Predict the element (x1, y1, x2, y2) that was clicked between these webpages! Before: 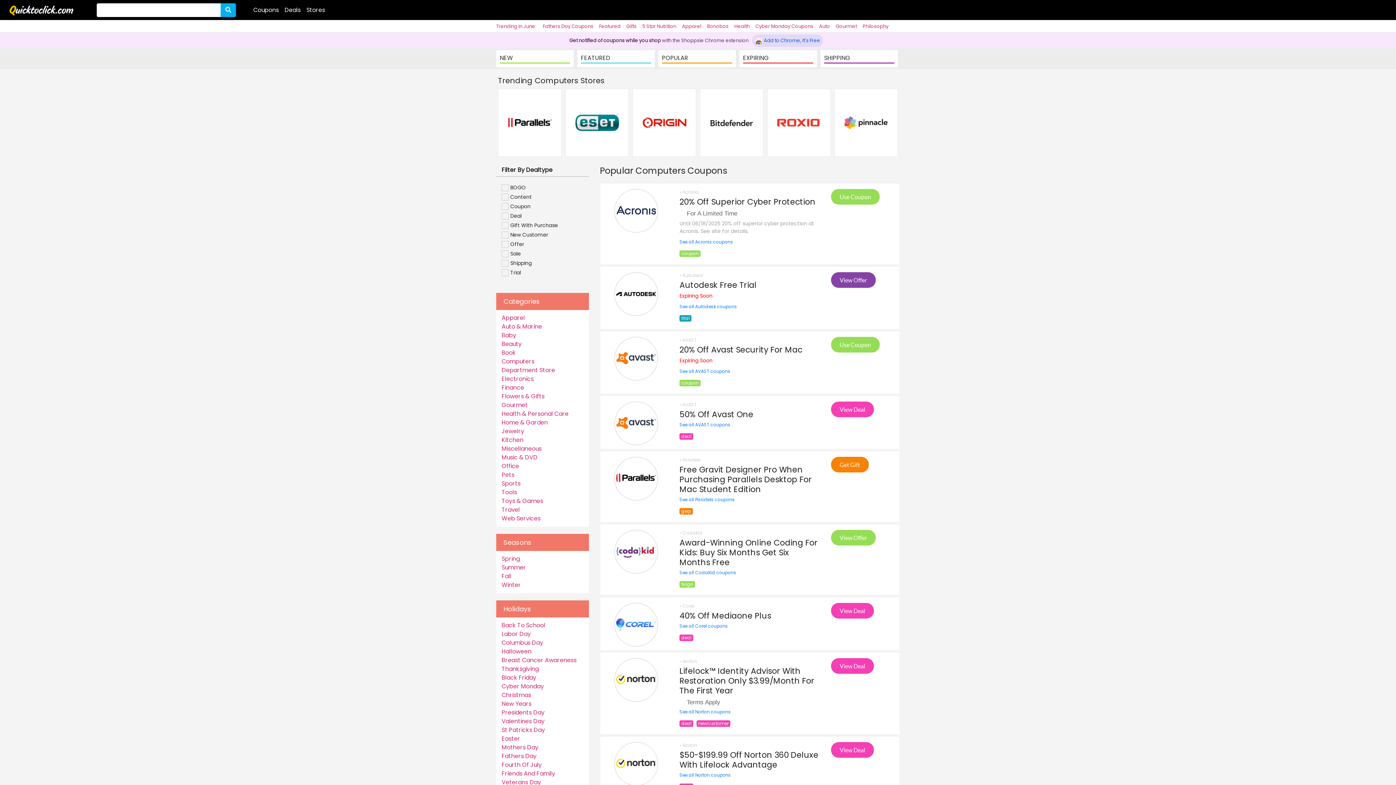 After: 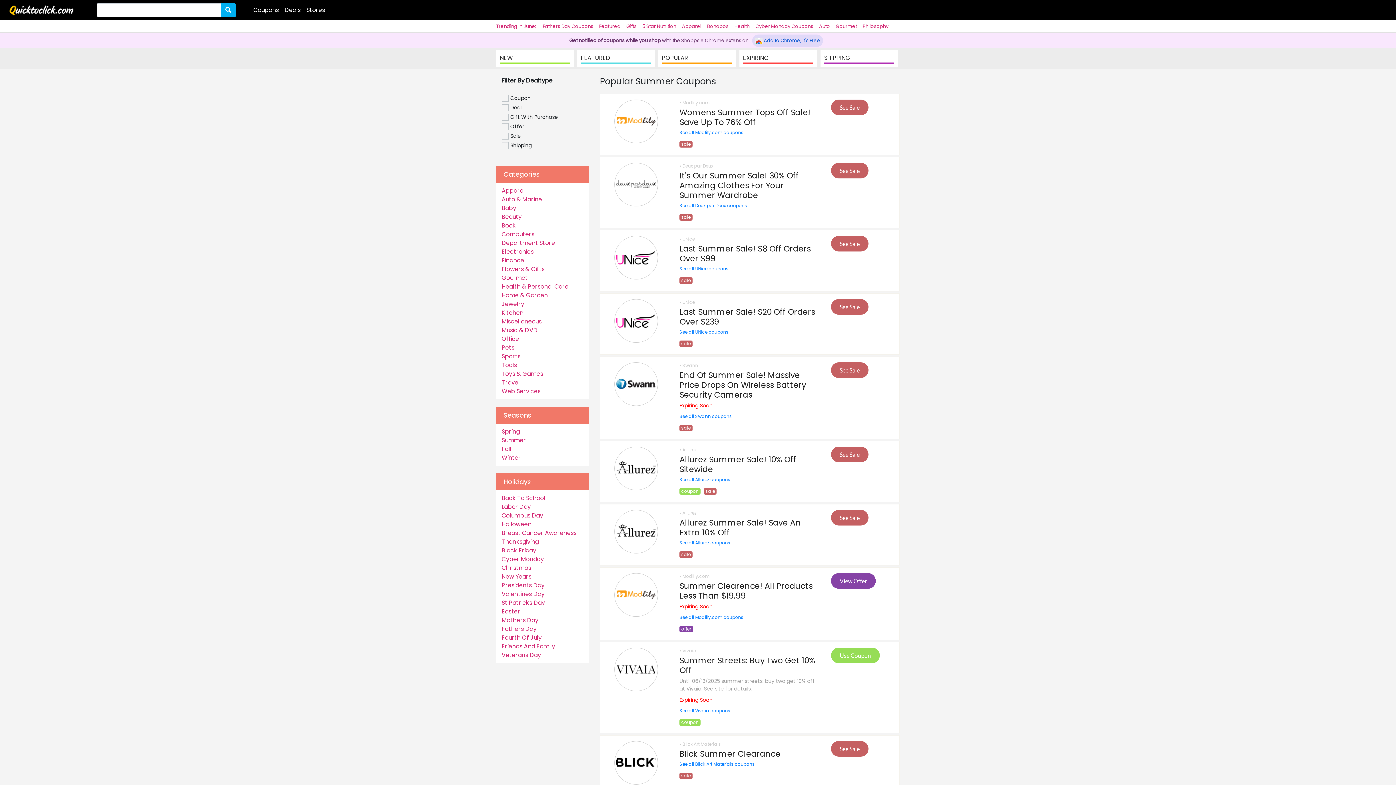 Action: bbox: (501, 563, 526, 572) label: Summer